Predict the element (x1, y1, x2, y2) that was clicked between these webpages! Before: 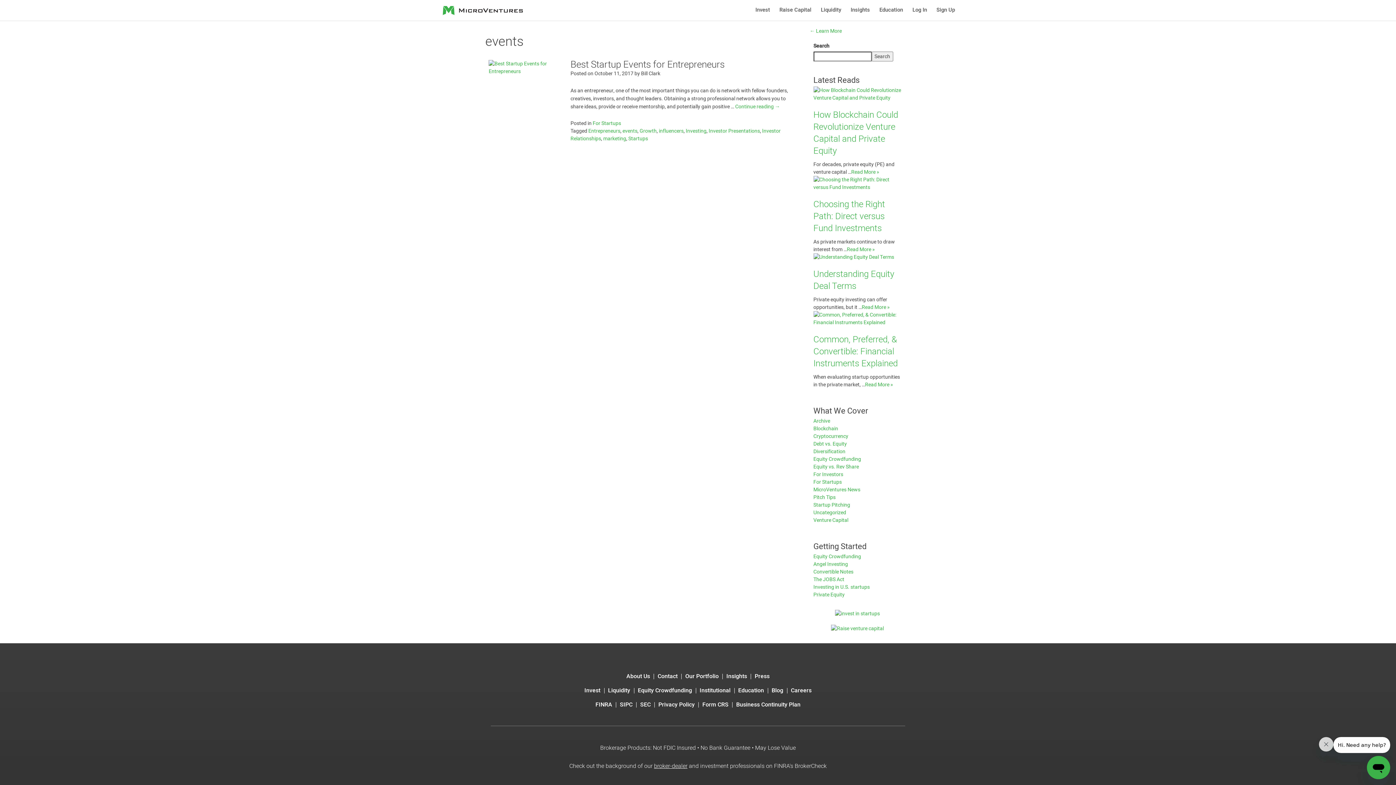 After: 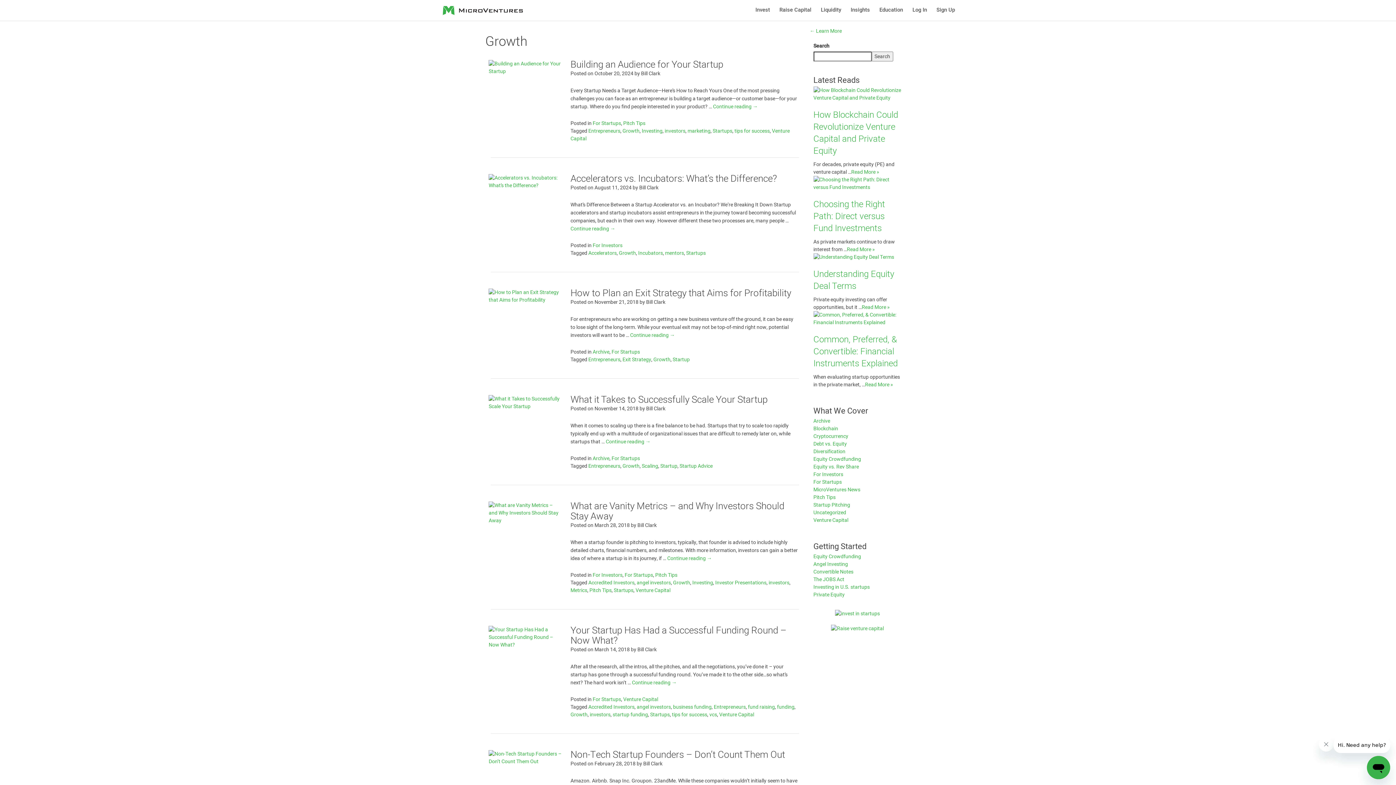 Action: label: Growth bbox: (639, 127, 656, 134)